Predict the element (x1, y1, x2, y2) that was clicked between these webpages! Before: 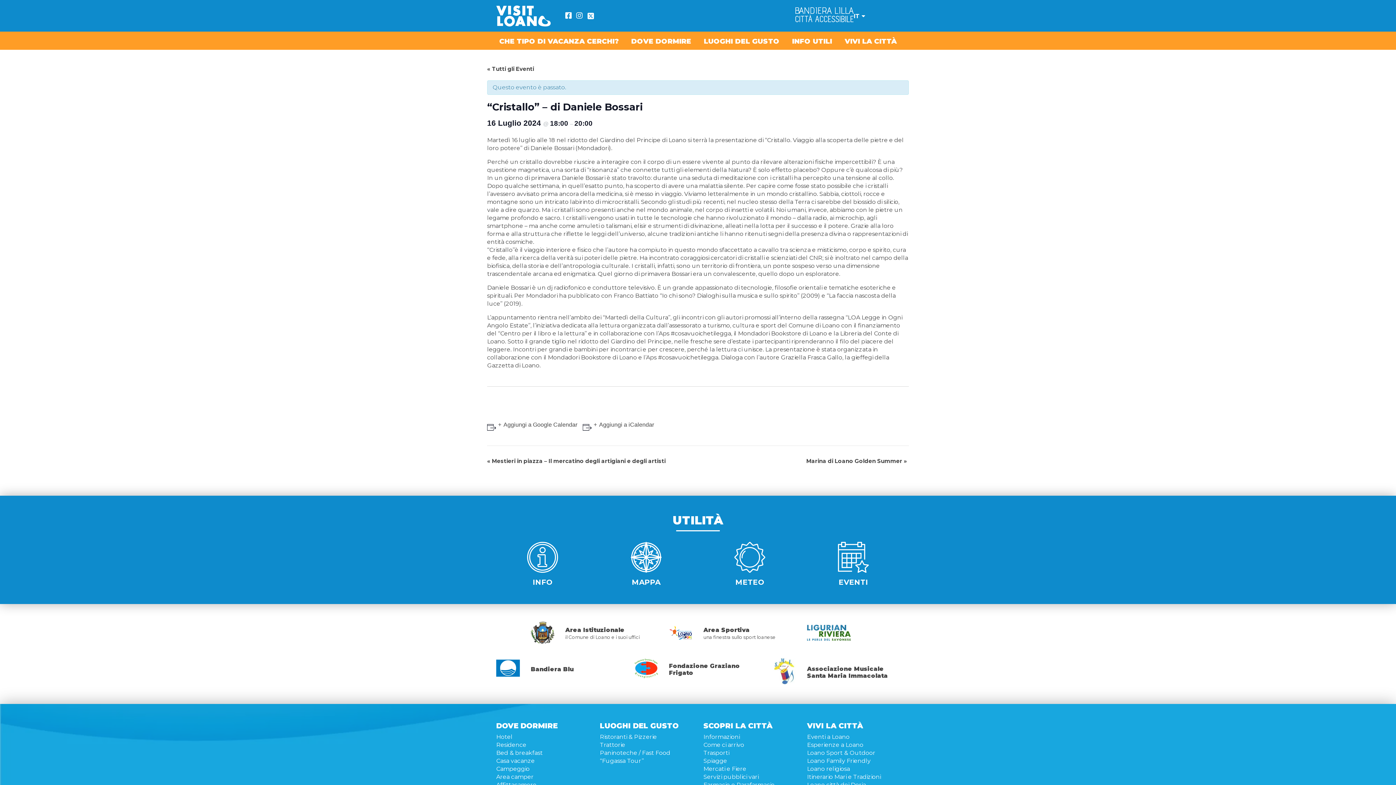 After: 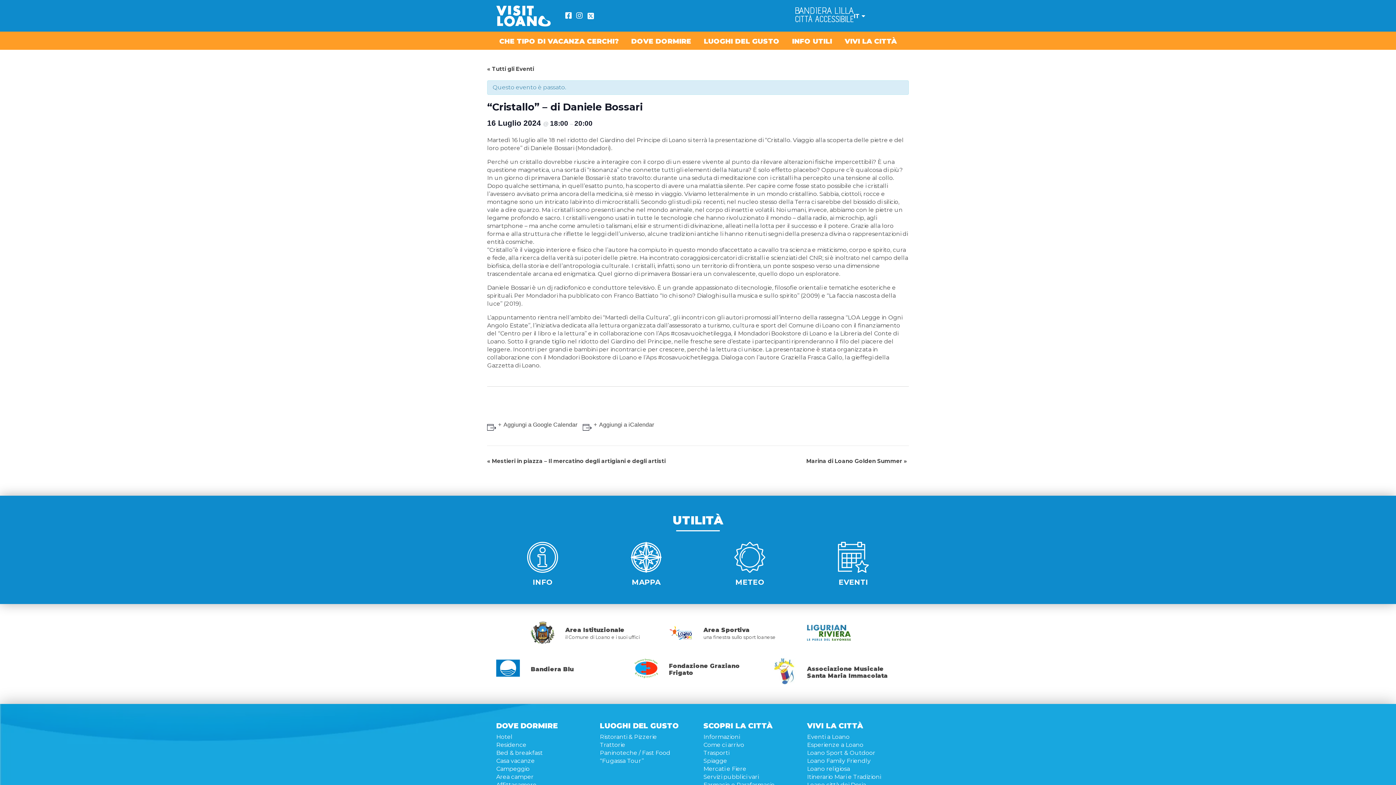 Action: bbox: (576, 11, 582, 20) label: Instagram